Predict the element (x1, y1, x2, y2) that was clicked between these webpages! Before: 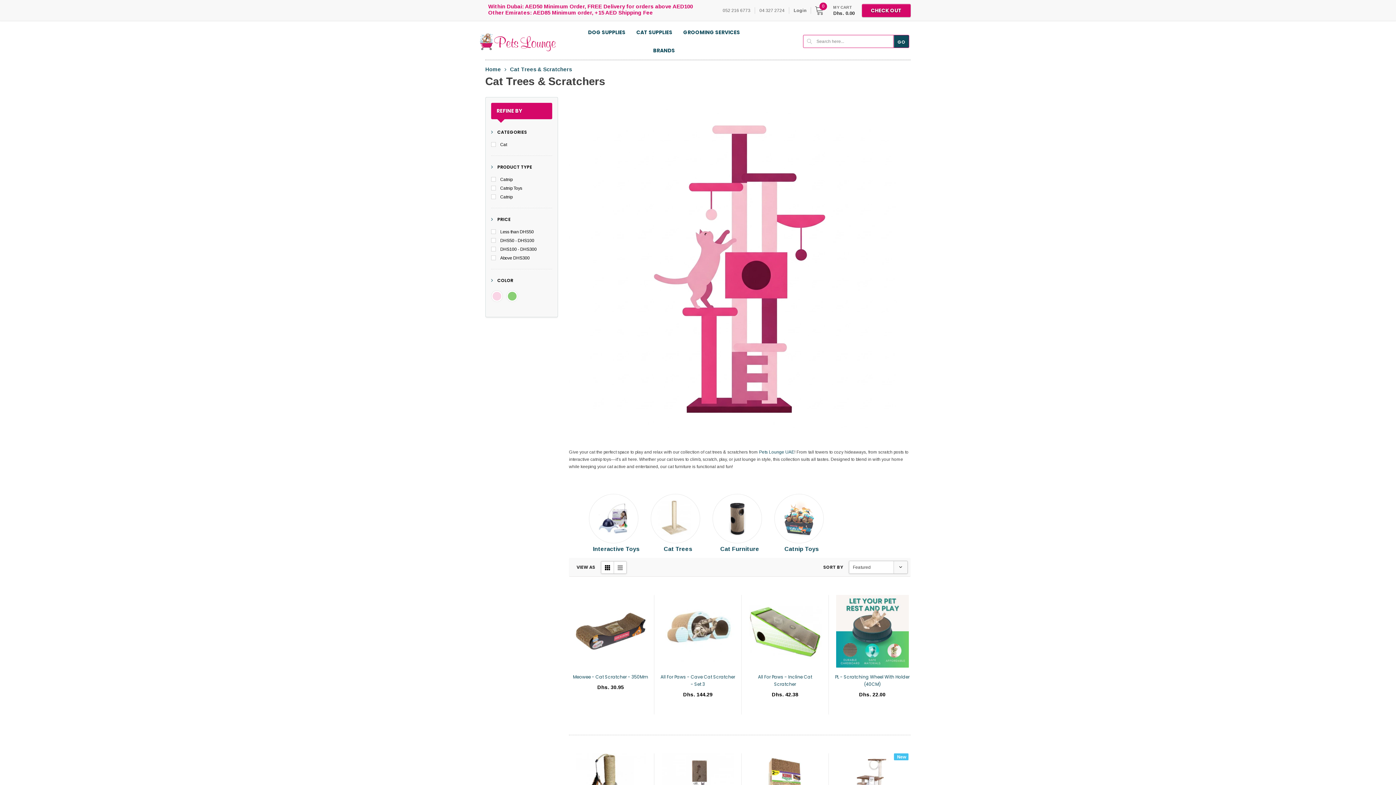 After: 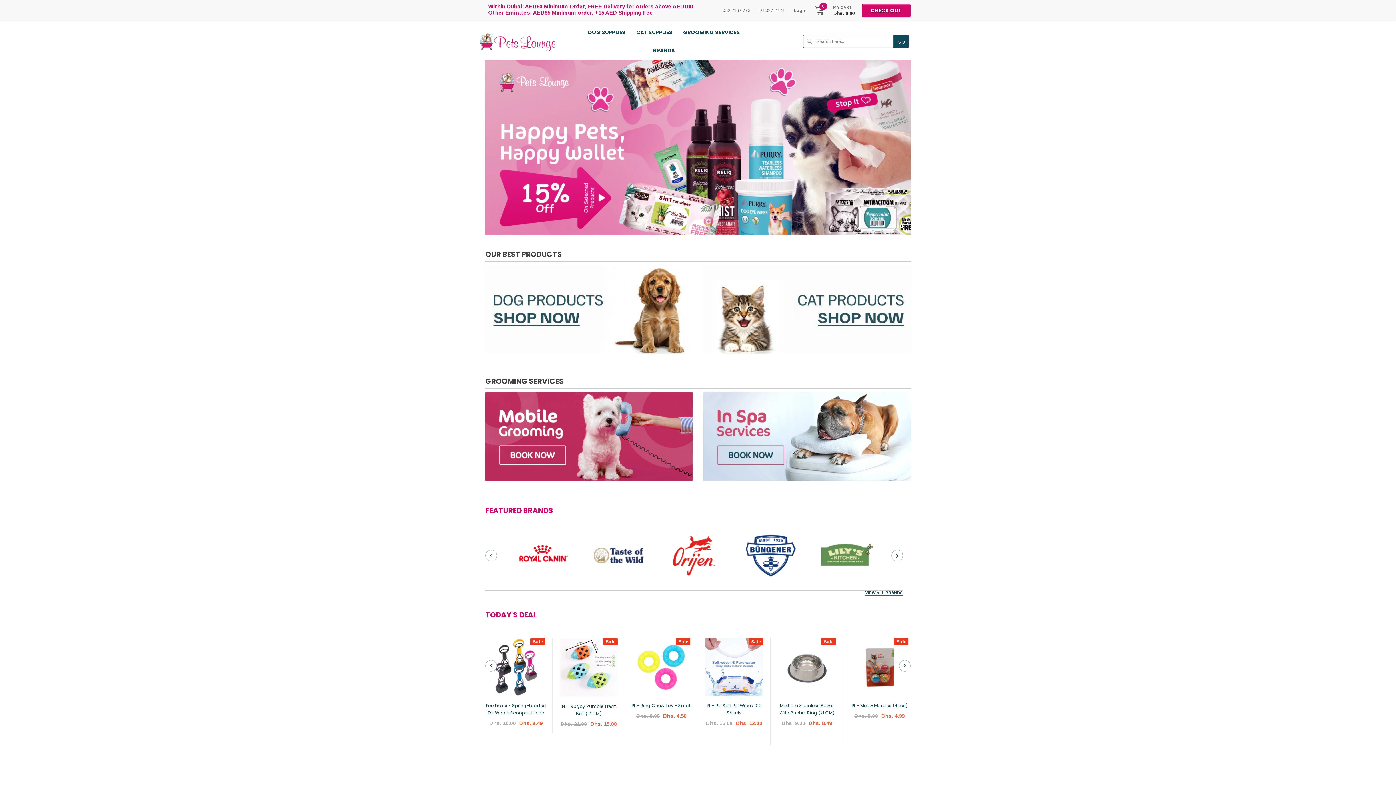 Action: bbox: (480, 24, 555, 56)